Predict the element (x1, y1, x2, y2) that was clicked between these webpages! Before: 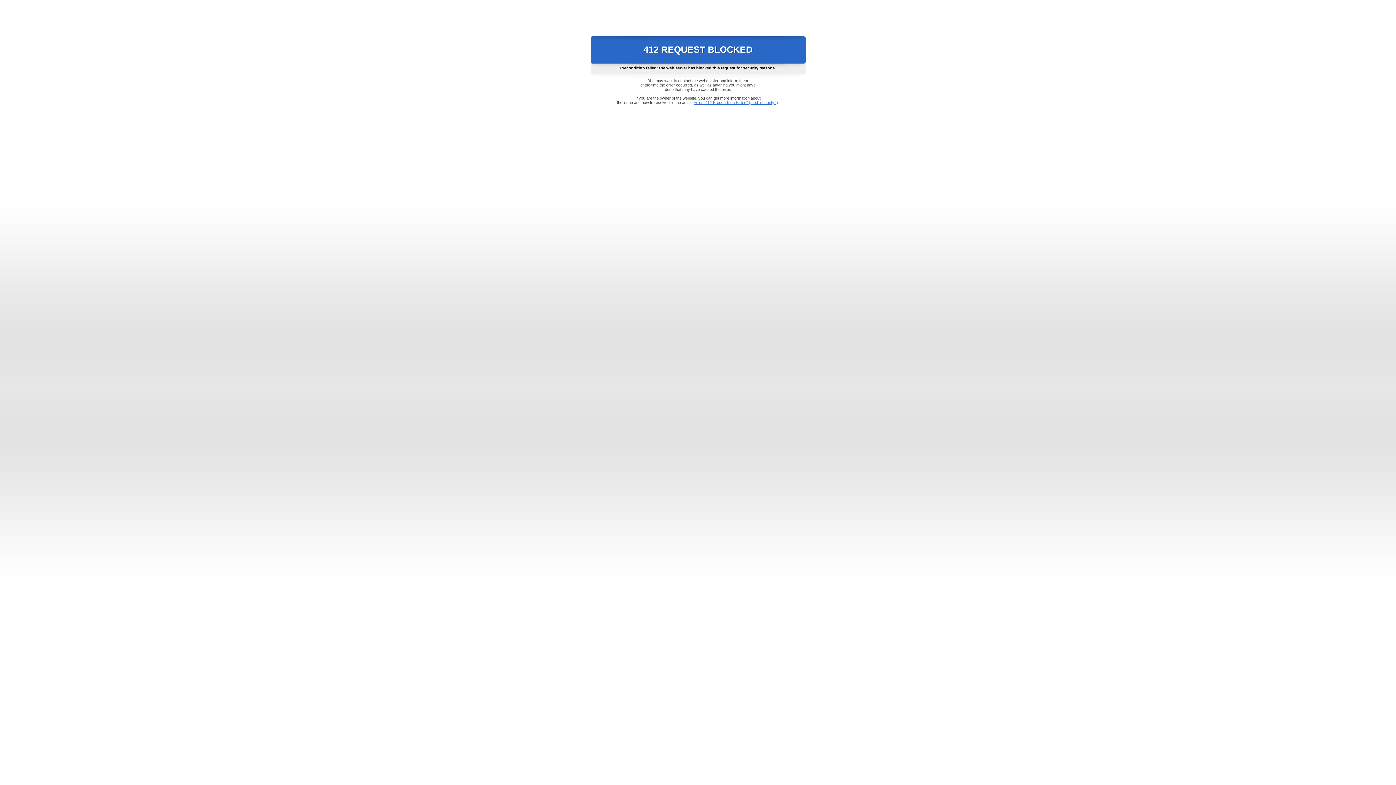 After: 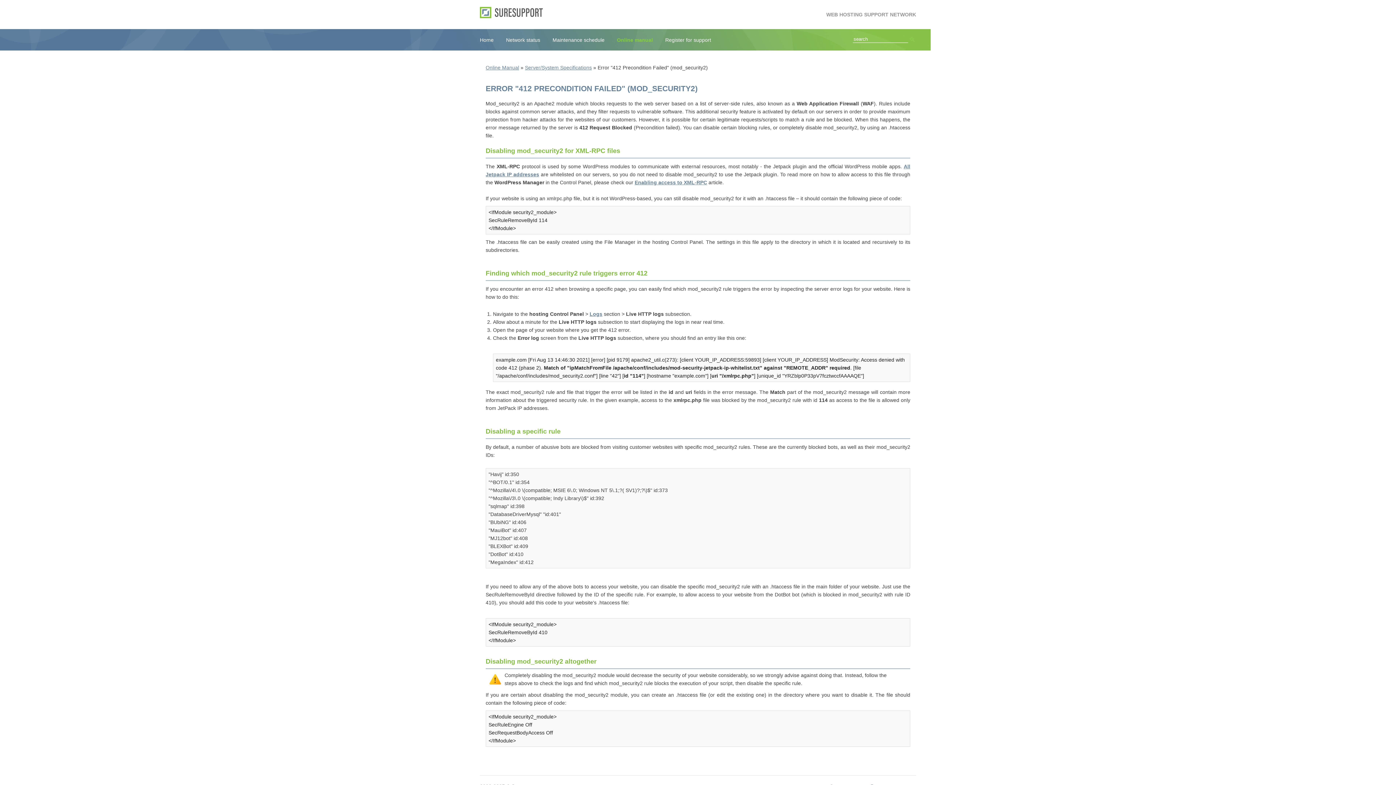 Action: bbox: (693, 100, 778, 104) label: Error "412 Precondition Failed" (mod_security2)